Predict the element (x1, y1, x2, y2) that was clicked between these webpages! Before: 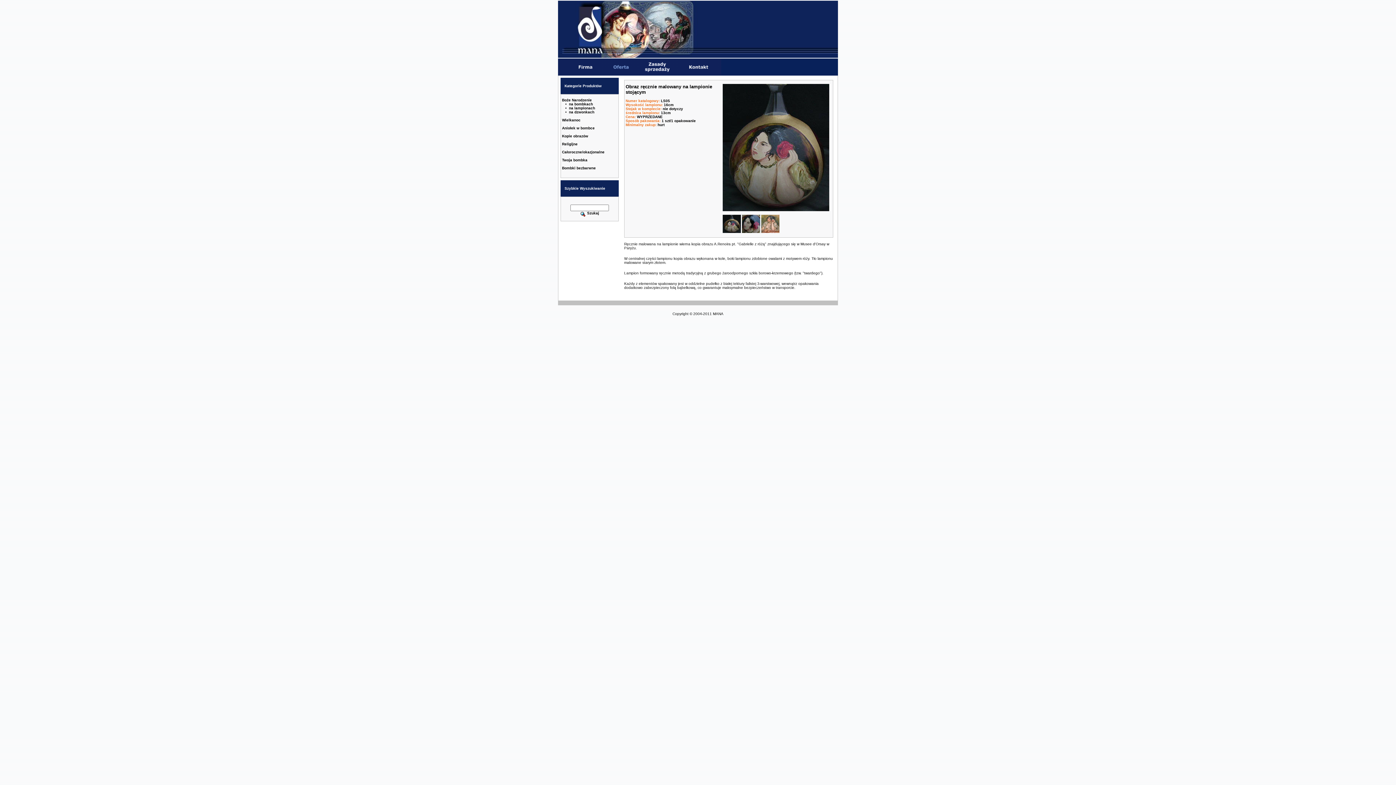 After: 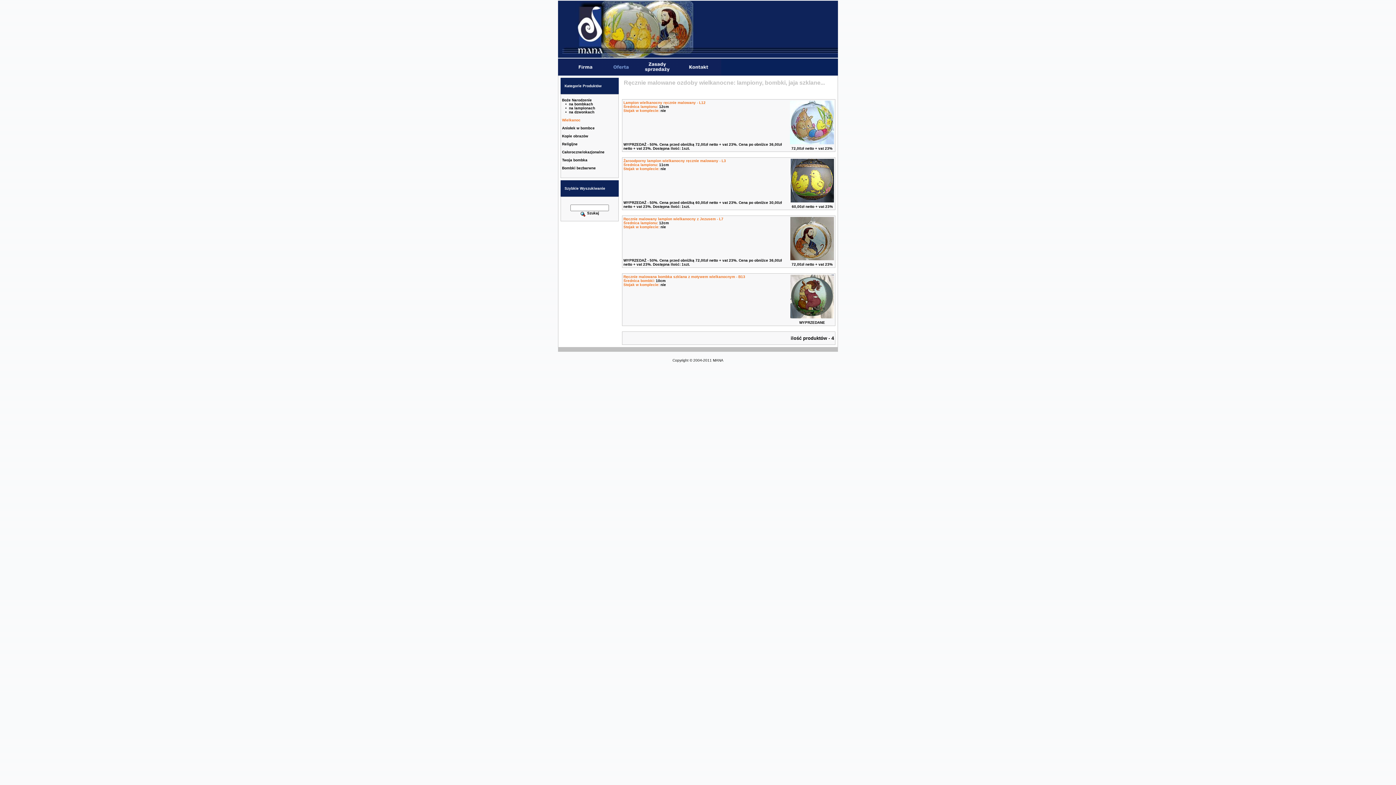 Action: label: Wielkanoc bbox: (562, 118, 580, 122)